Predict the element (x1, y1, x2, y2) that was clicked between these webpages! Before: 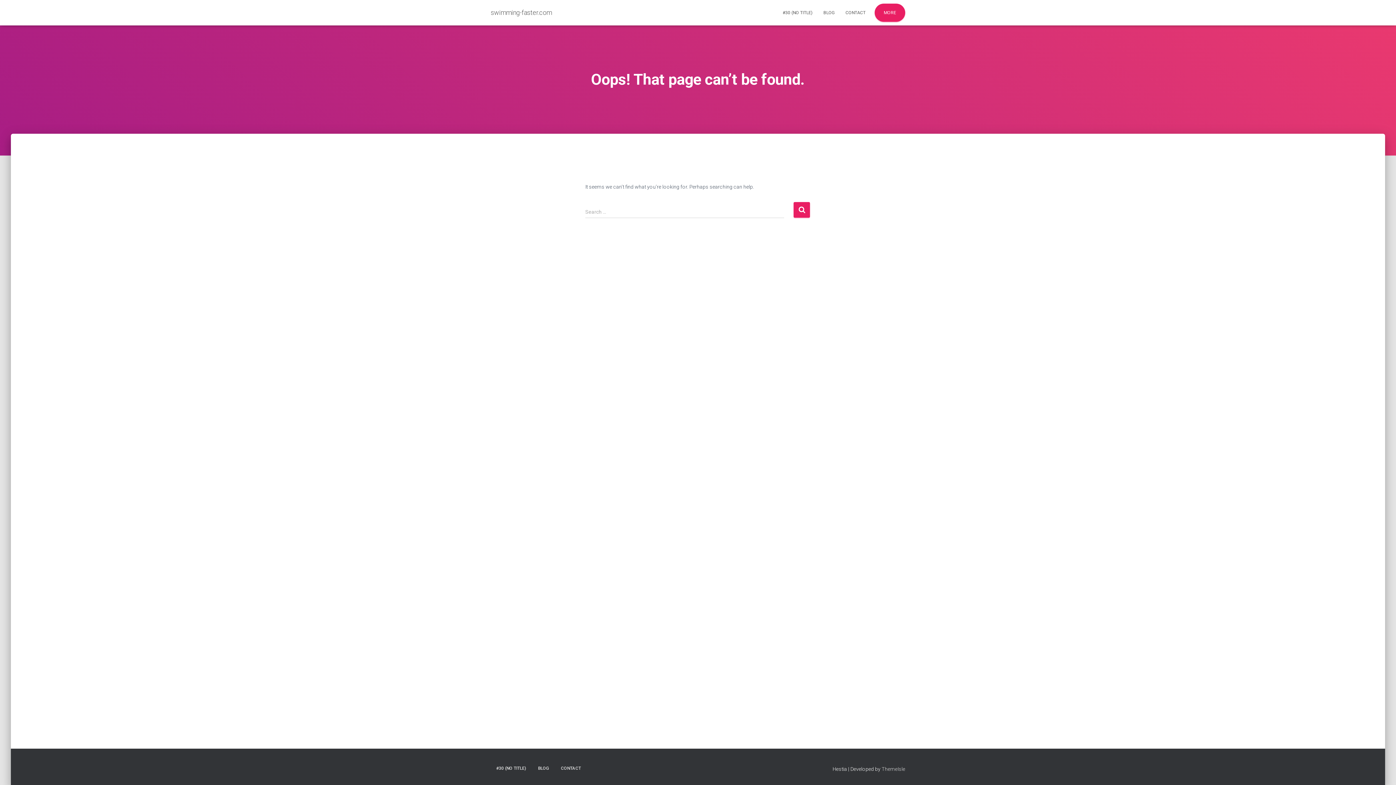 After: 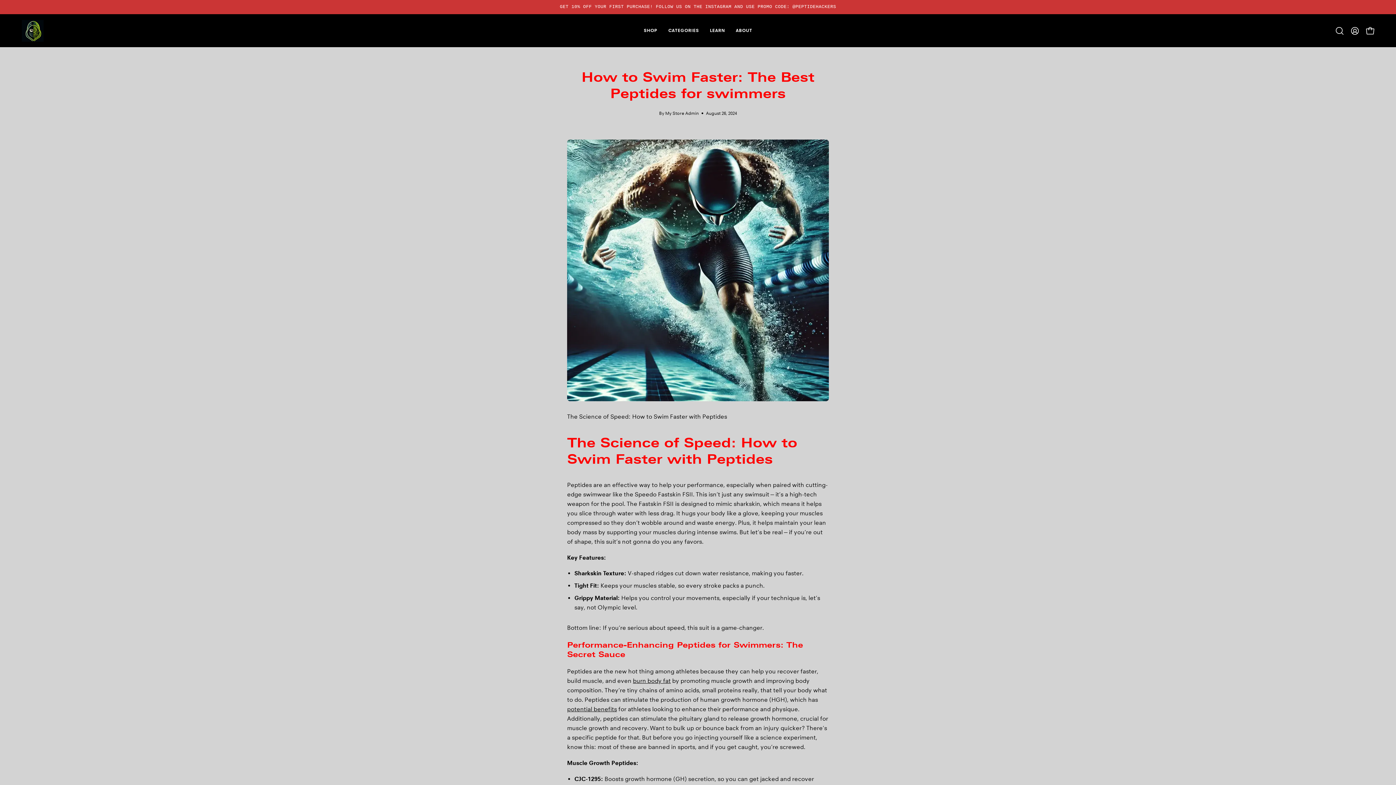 Action: bbox: (777, 3, 818, 21) label: #30 (NO TITLE)